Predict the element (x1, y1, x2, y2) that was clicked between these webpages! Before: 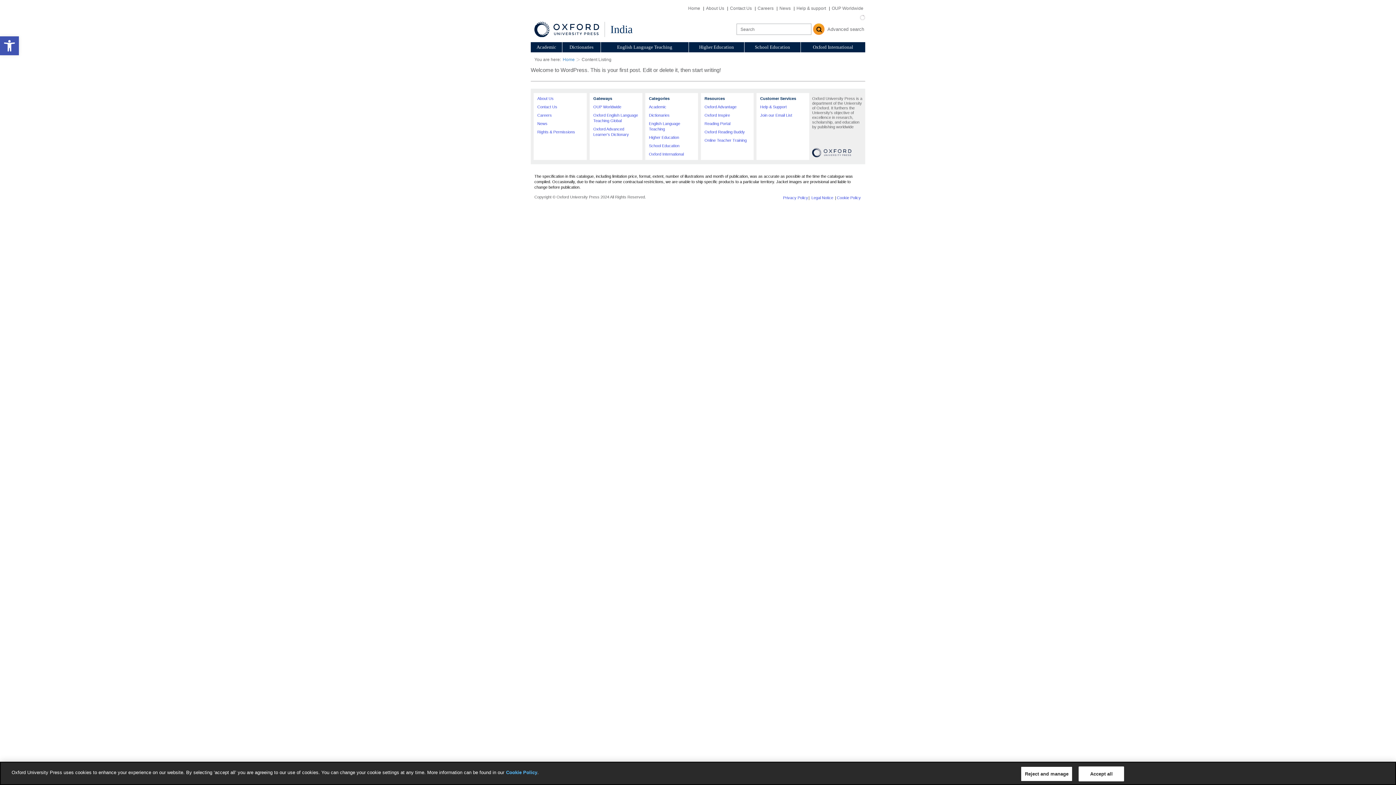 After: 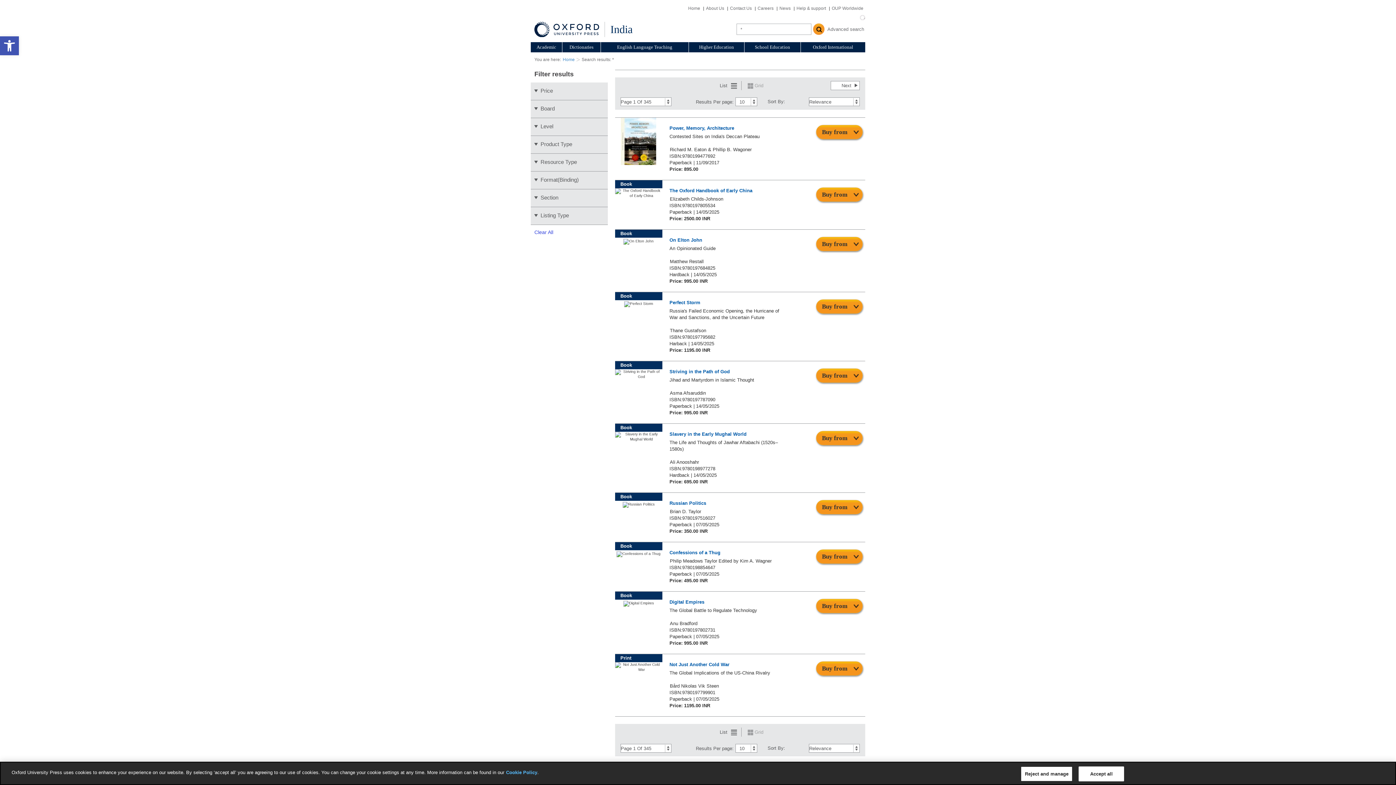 Action: bbox: (813, 22, 826, 35)